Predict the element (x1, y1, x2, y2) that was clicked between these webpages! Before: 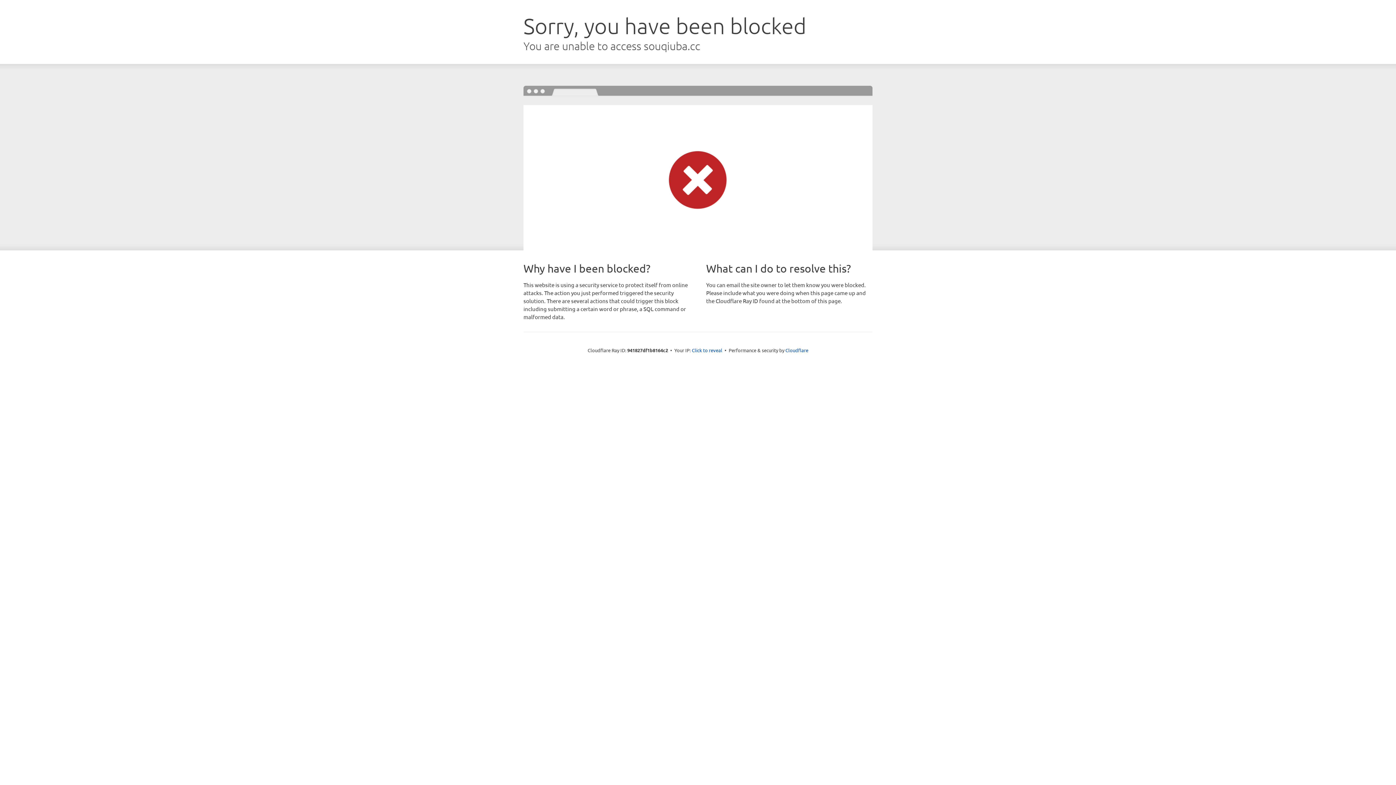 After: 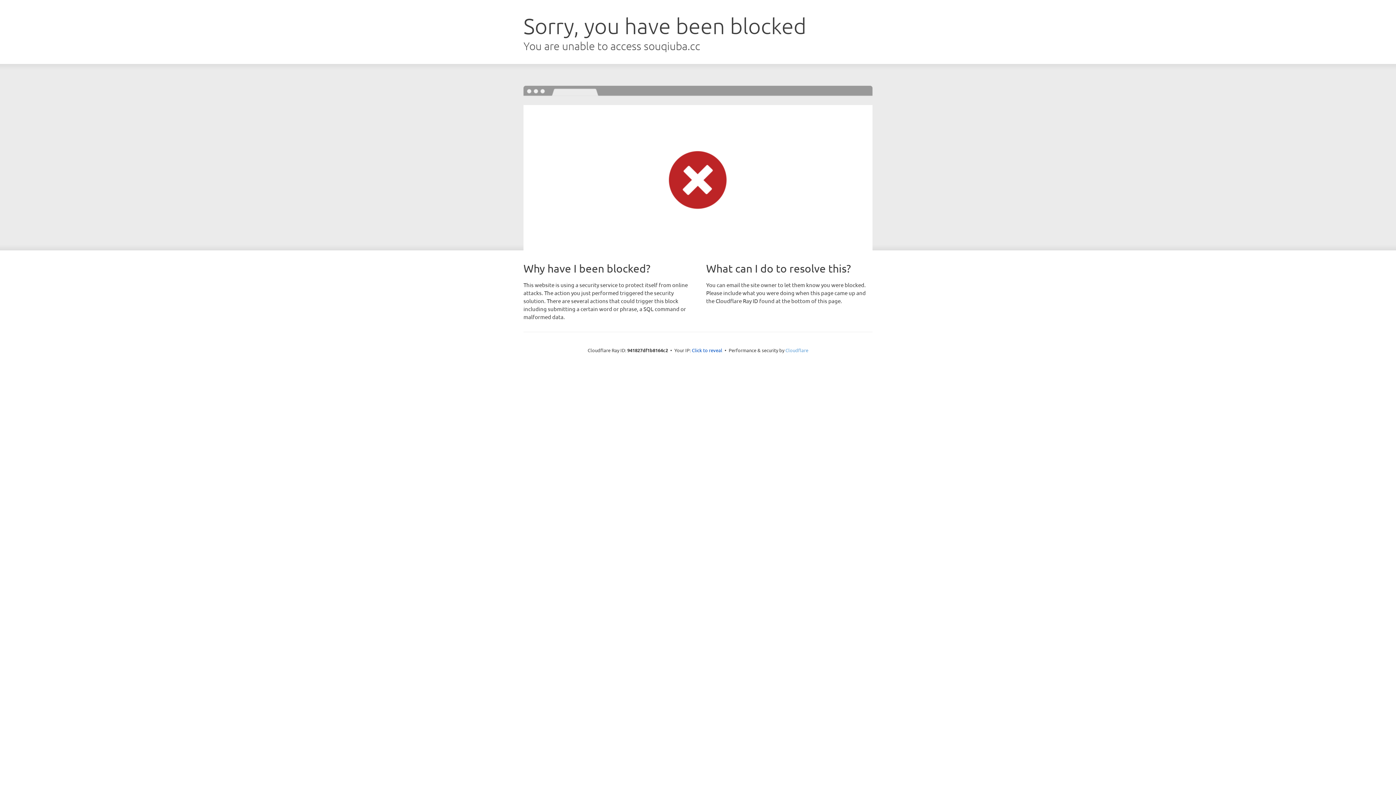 Action: bbox: (785, 347, 808, 353) label: Cloudflare